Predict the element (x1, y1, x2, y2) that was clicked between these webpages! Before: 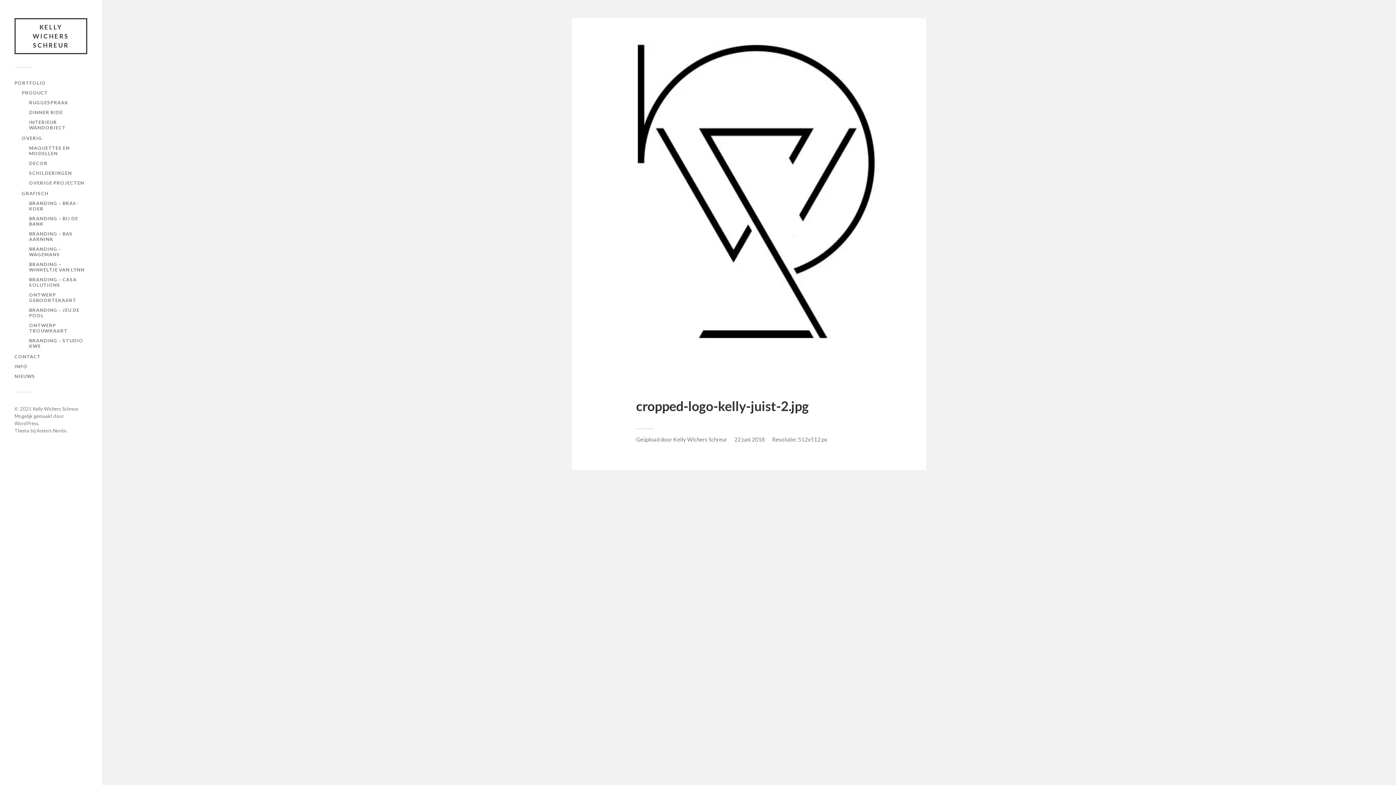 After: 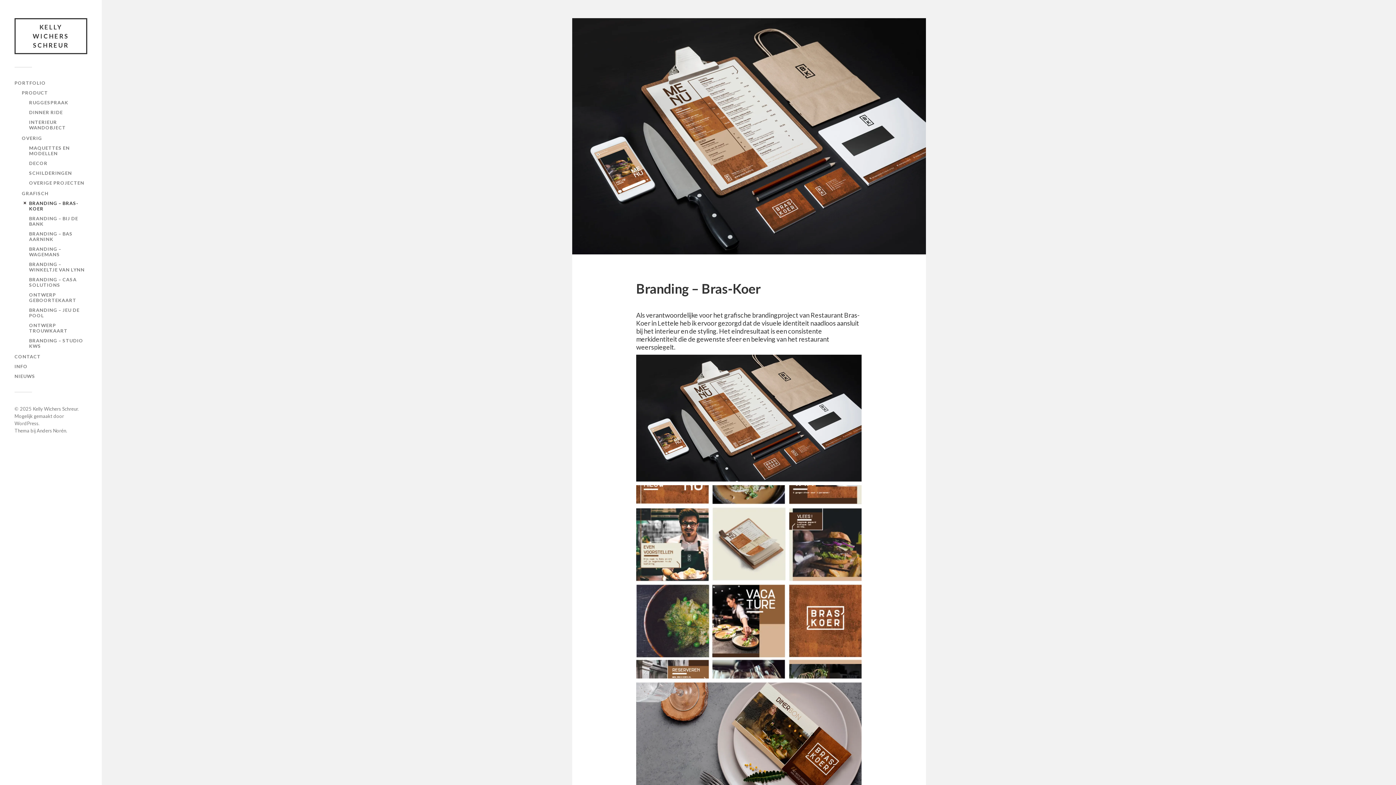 Action: bbox: (29, 200, 78, 211) label: BRANDING – BRAS-KOER